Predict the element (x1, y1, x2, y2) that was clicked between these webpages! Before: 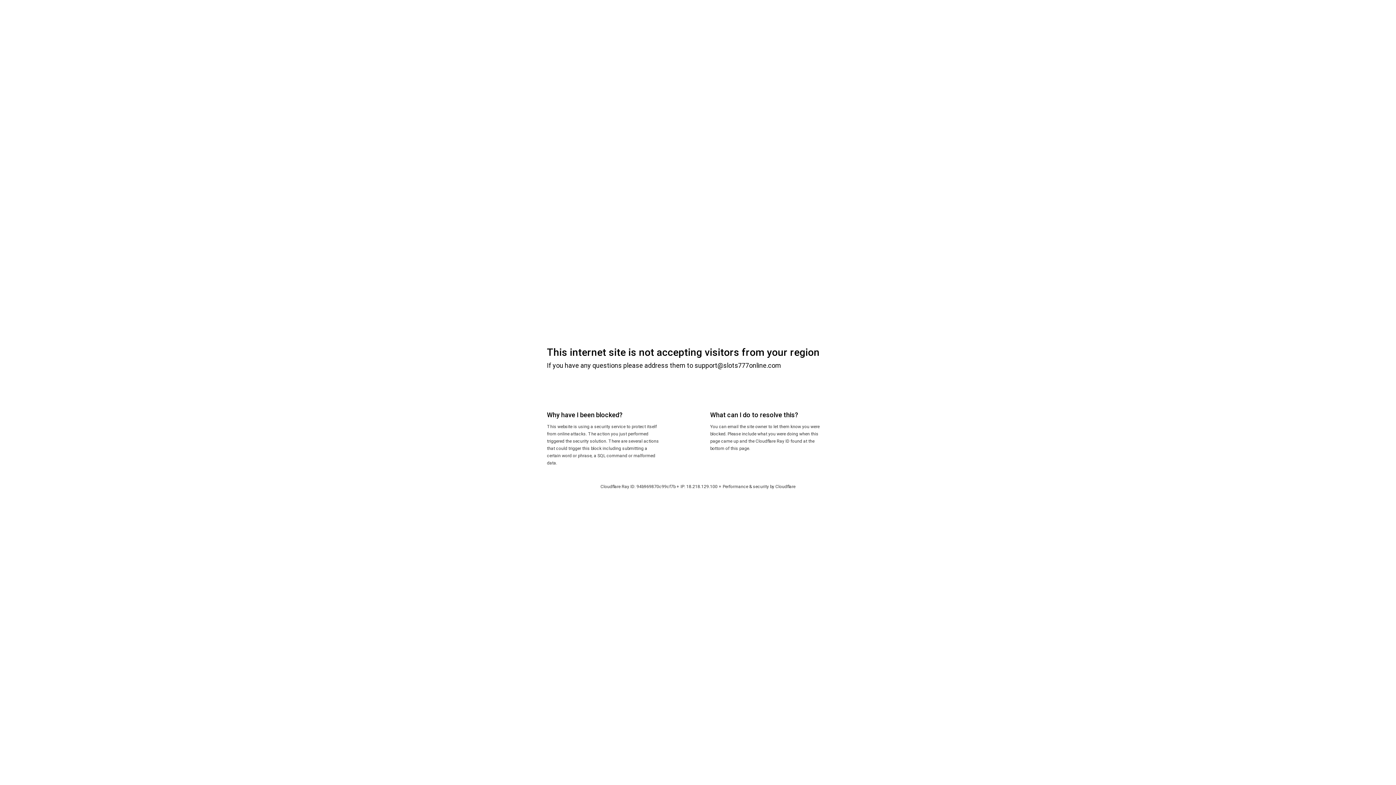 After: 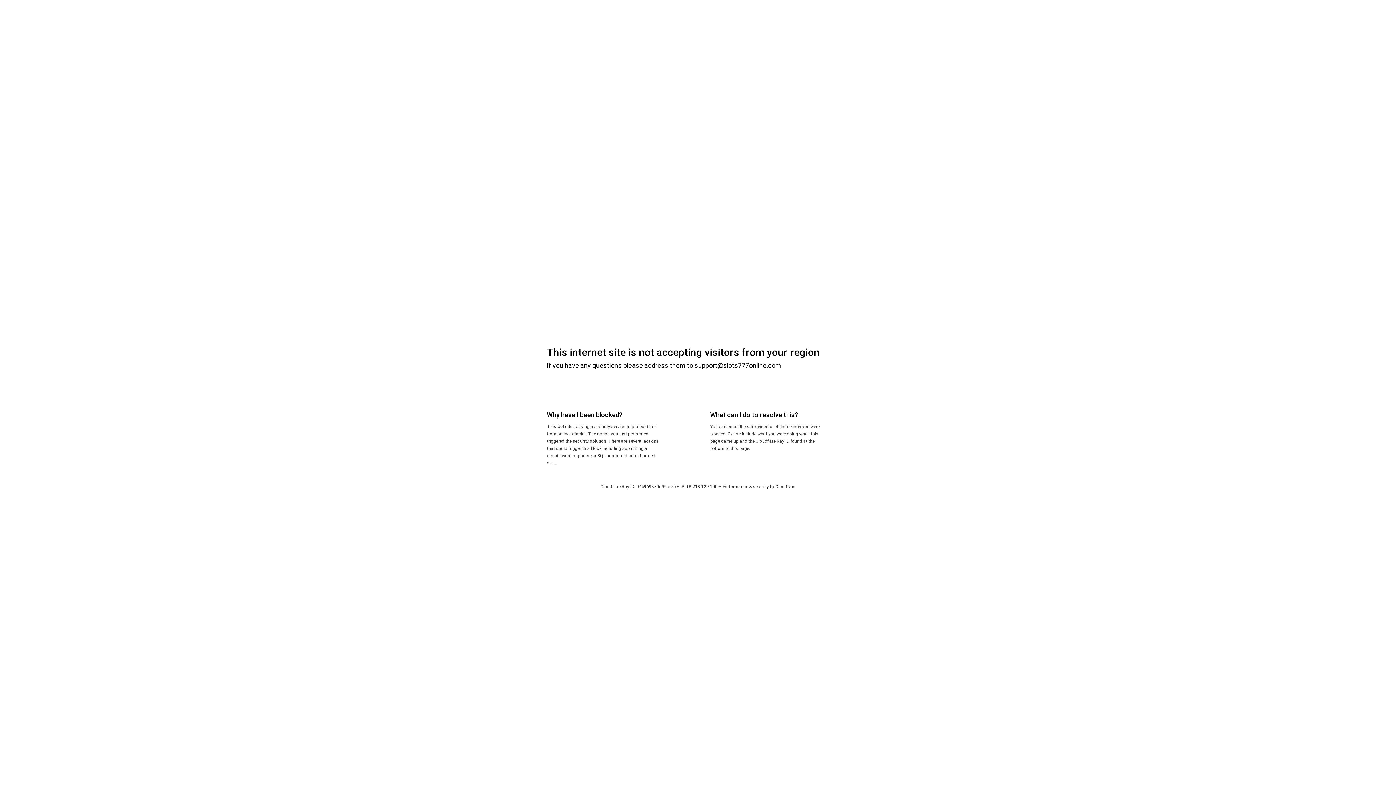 Action: label: Cloudflare bbox: (775, 484, 795, 489)